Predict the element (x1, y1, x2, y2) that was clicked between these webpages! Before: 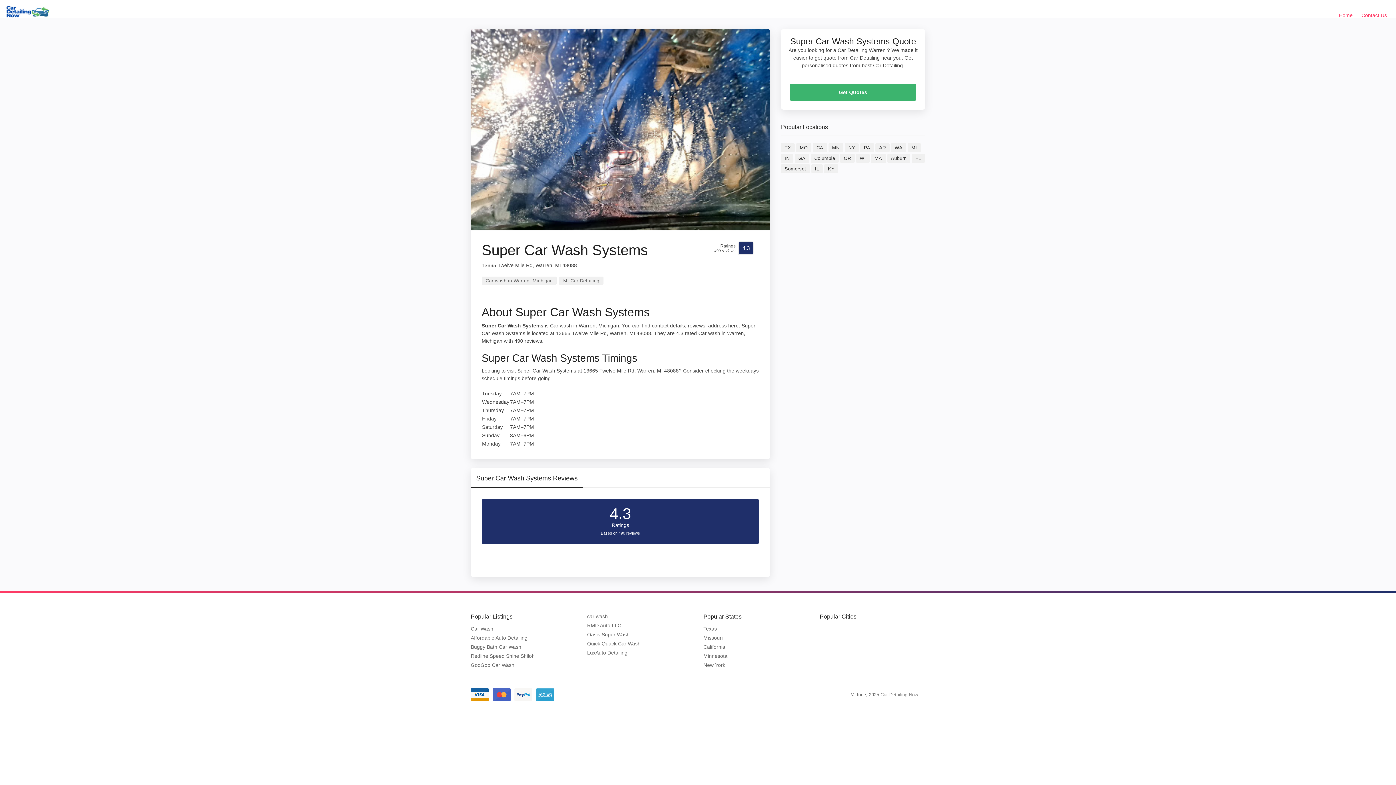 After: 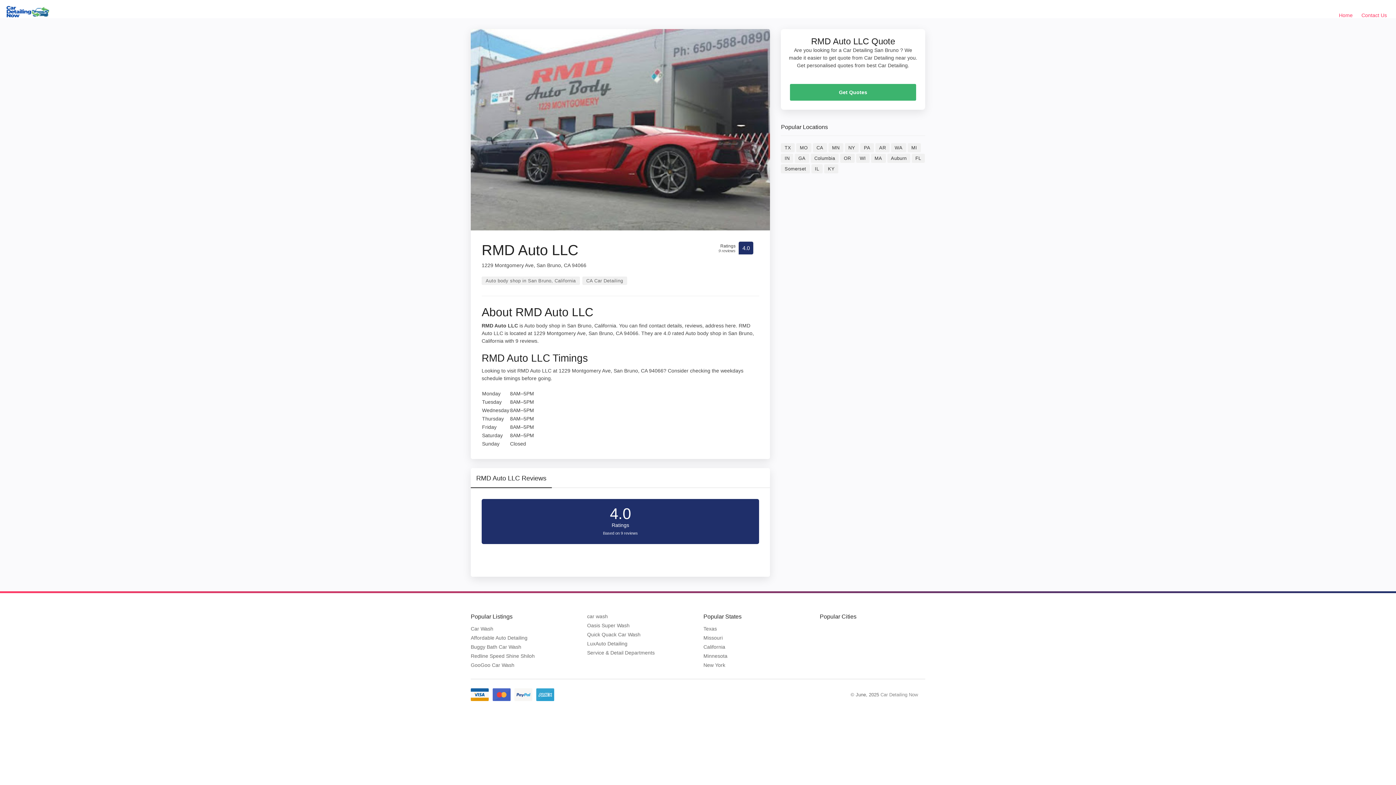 Action: bbox: (587, 622, 628, 628) label: RMD Auto LLC